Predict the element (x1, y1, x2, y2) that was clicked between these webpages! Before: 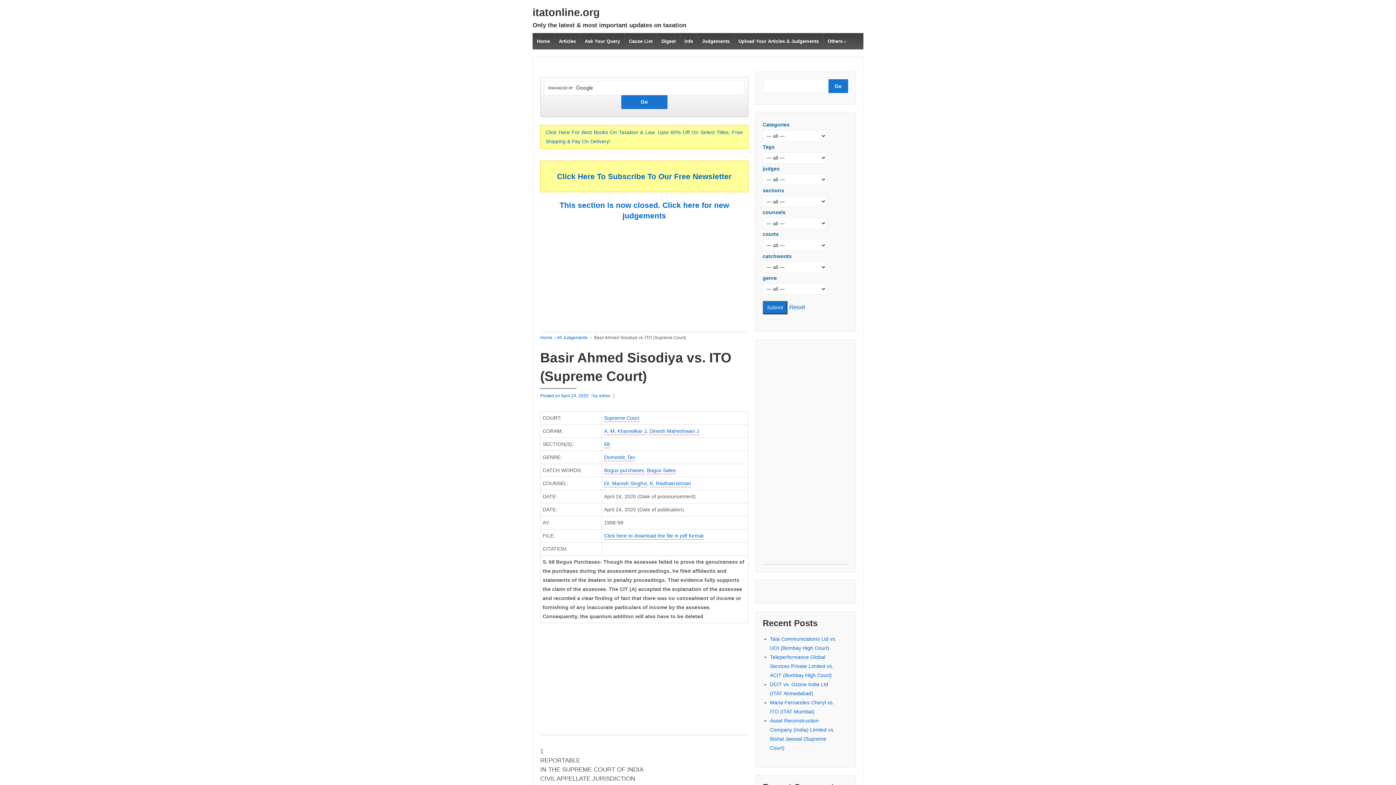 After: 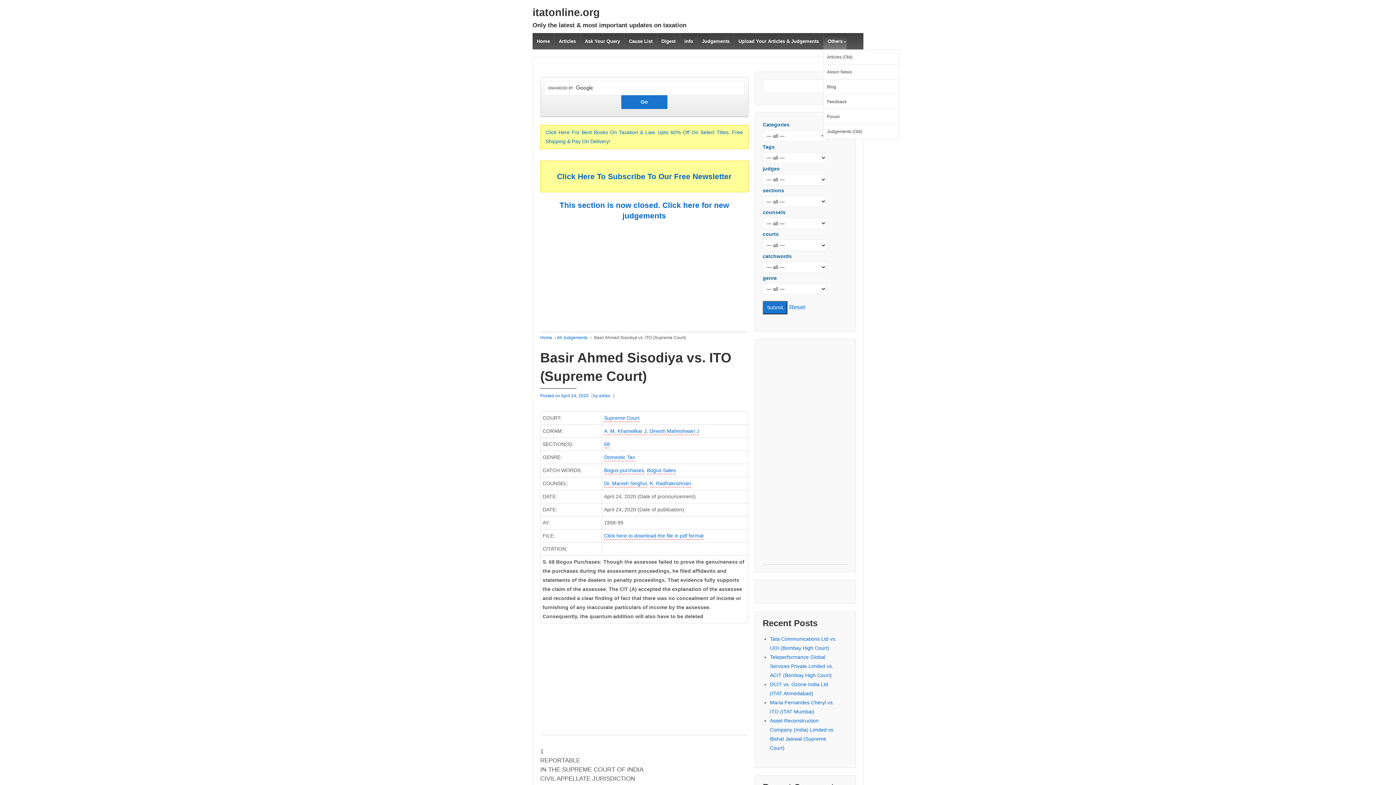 Action: bbox: (823, 33, 847, 49) label: Others